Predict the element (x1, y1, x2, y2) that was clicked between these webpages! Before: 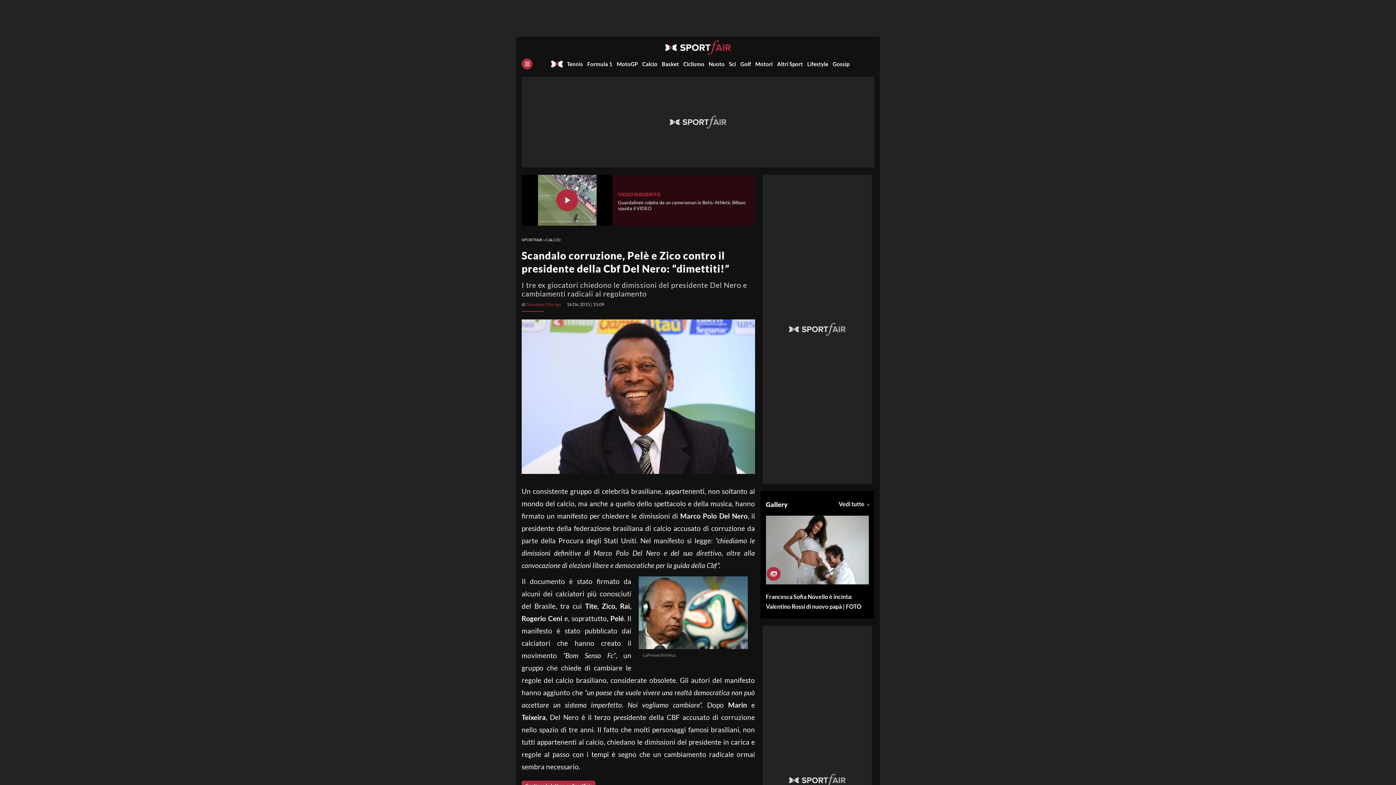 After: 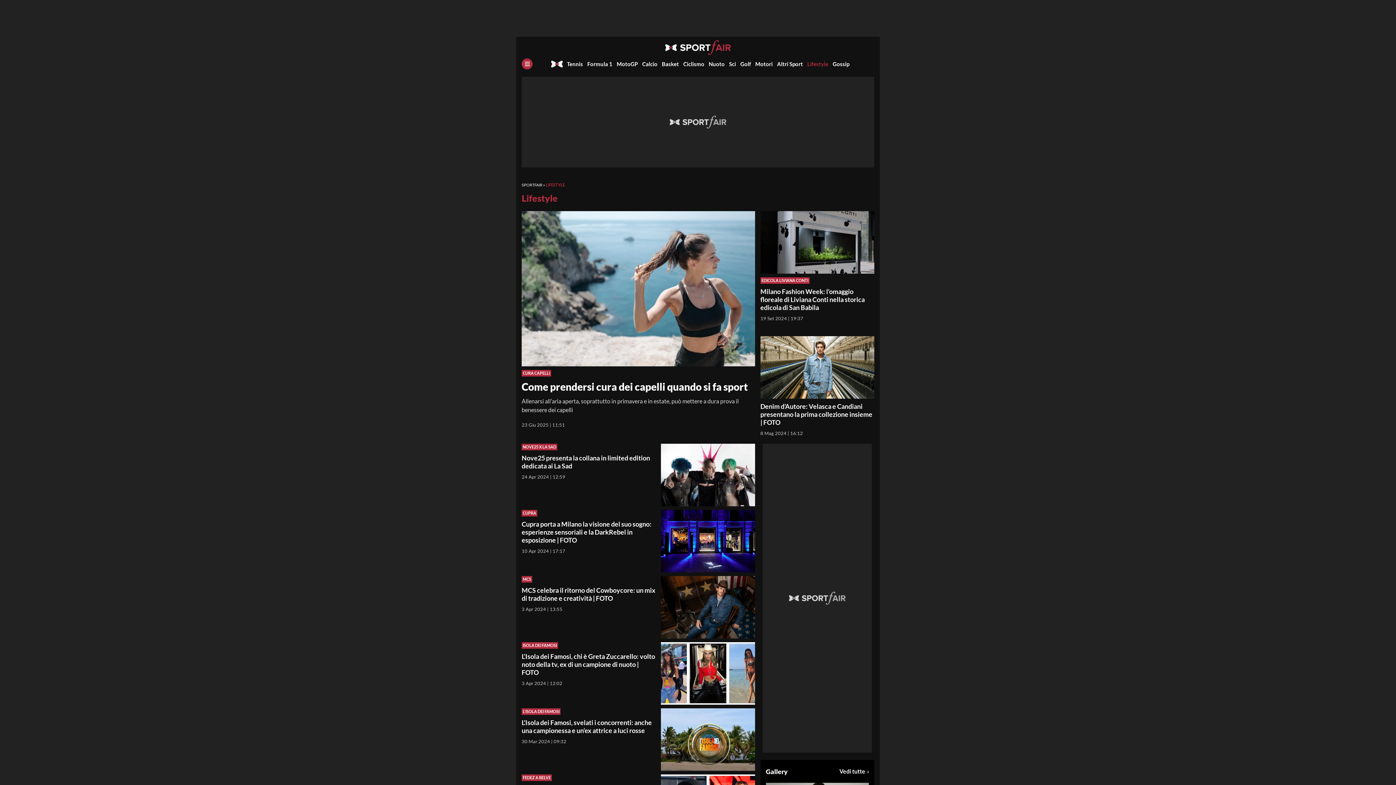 Action: bbox: (807, 60, 828, 67) label: Lifestyle